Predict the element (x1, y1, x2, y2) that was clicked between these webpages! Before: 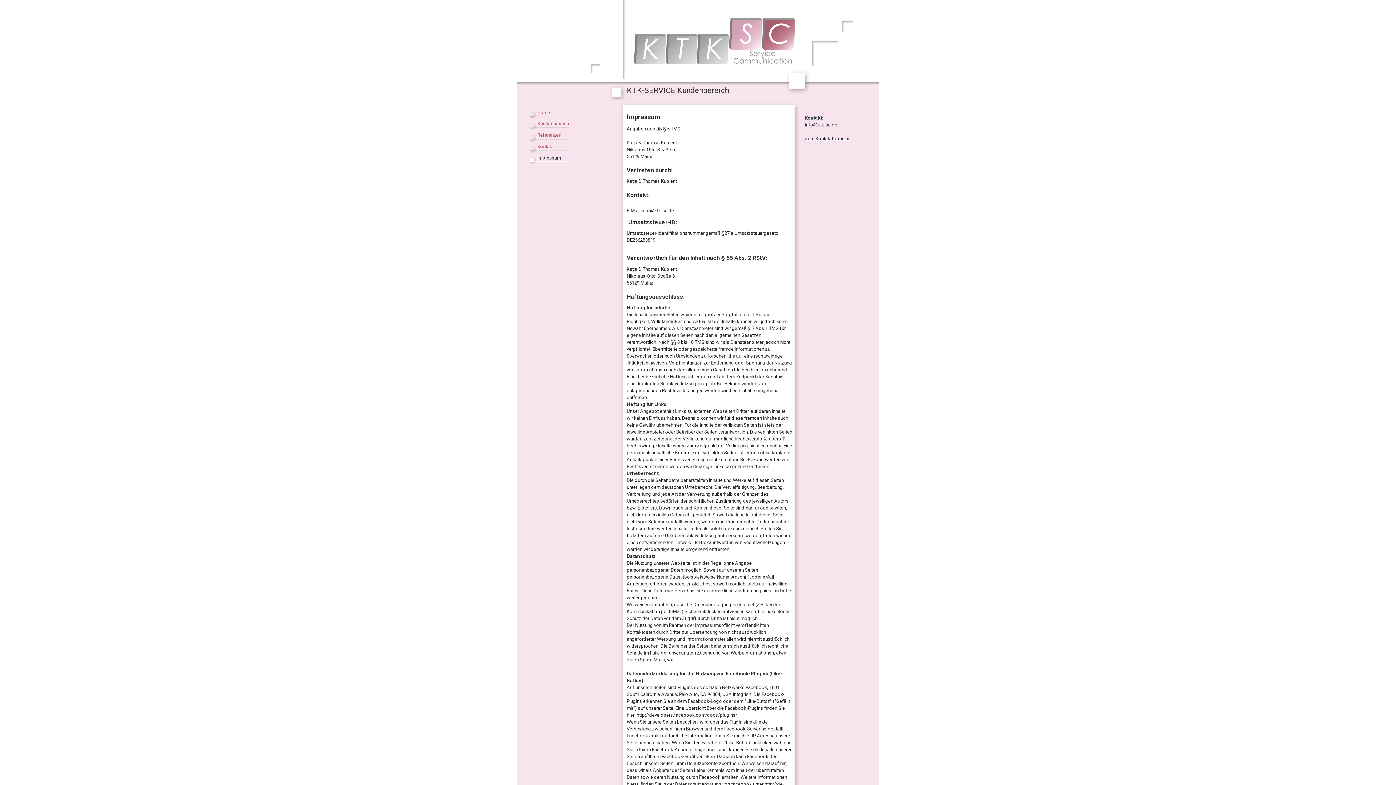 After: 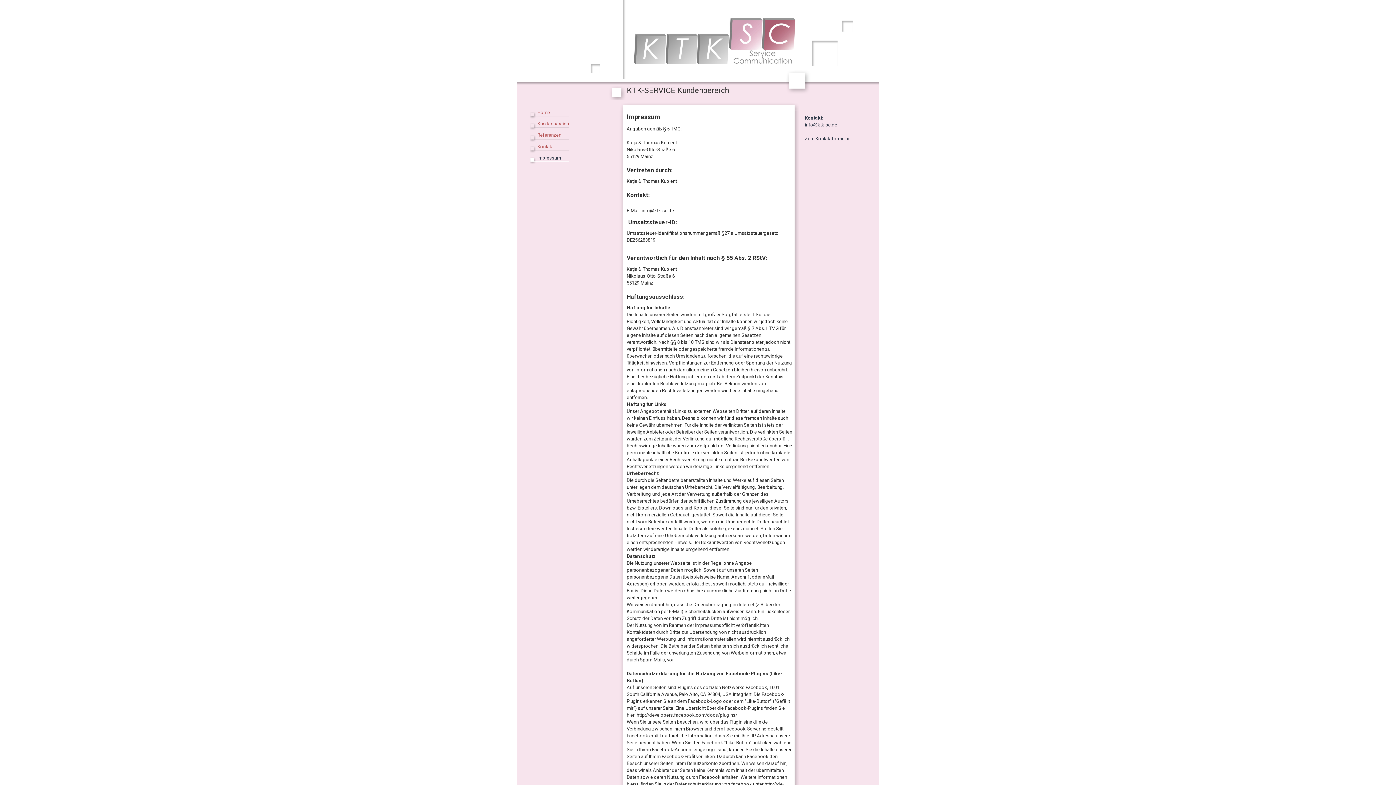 Action: bbox: (636, 712, 737, 718) label: http://developers.facebook.com/docs/plugins/